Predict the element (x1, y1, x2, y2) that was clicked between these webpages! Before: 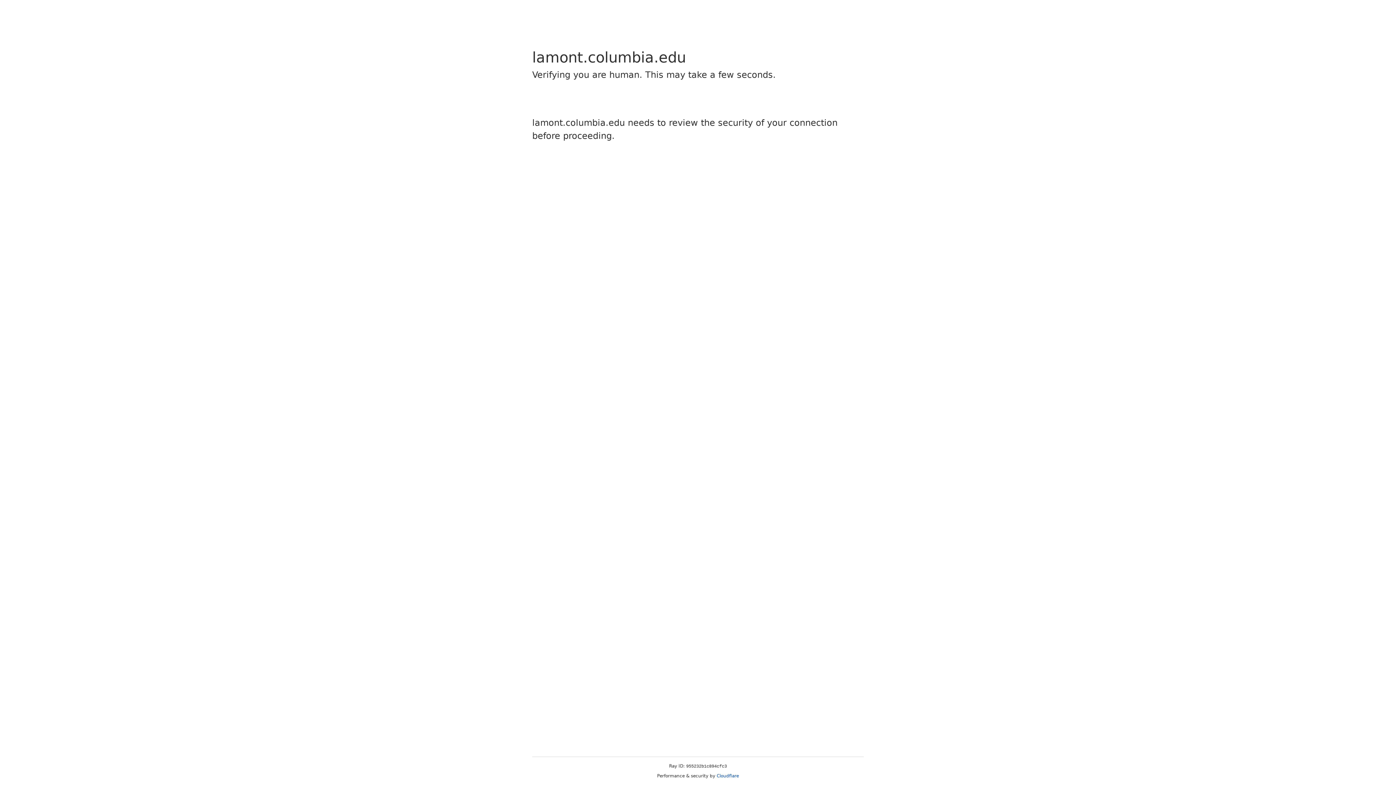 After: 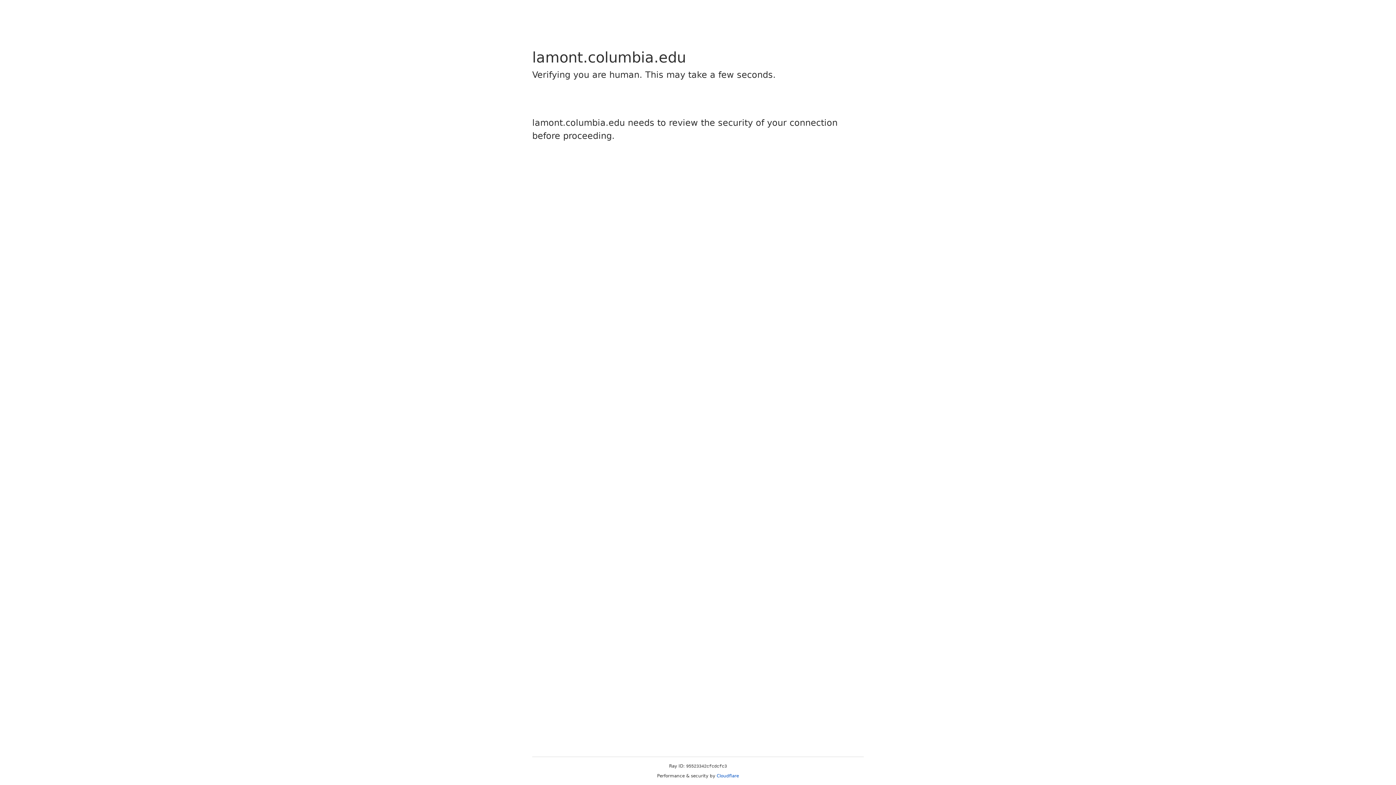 Action: bbox: (716, 773, 739, 778) label: Cloudflare